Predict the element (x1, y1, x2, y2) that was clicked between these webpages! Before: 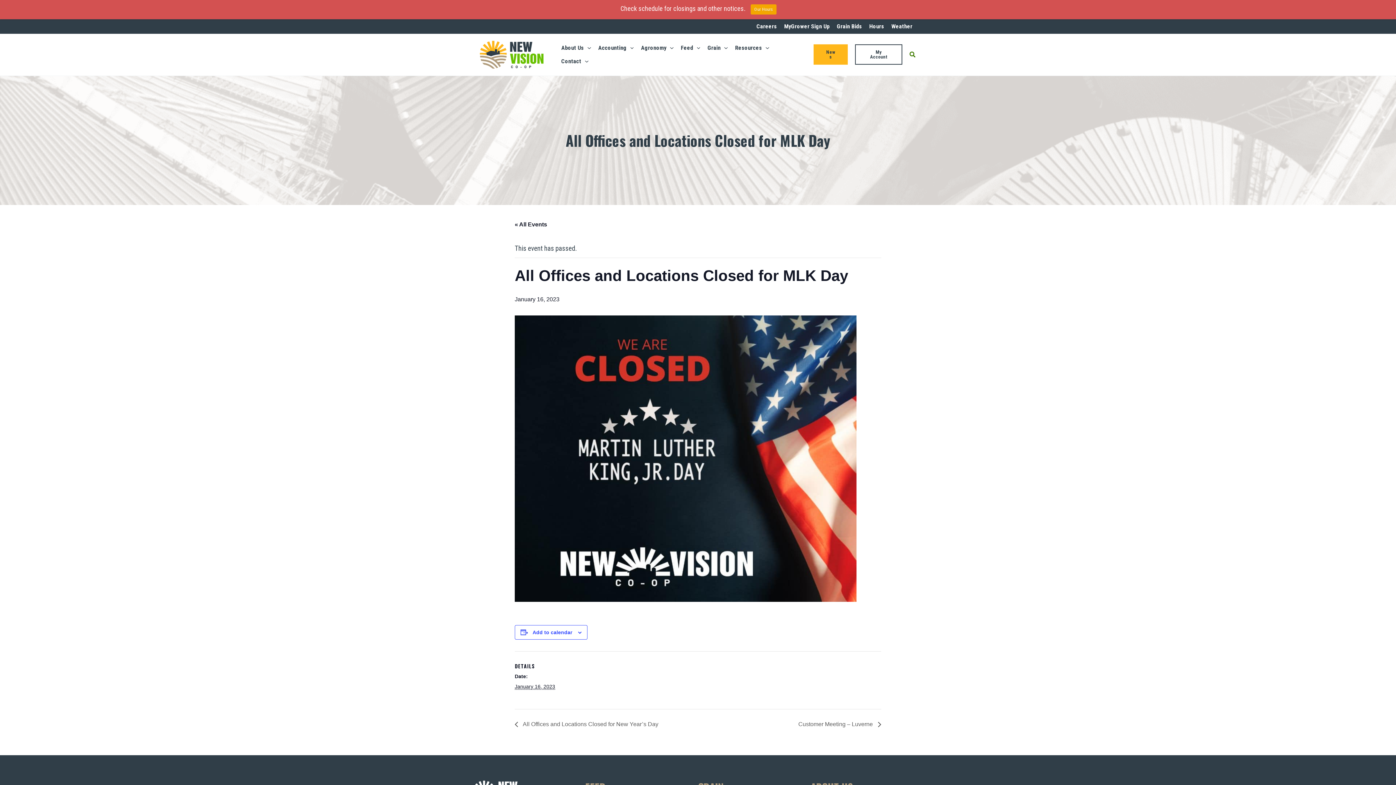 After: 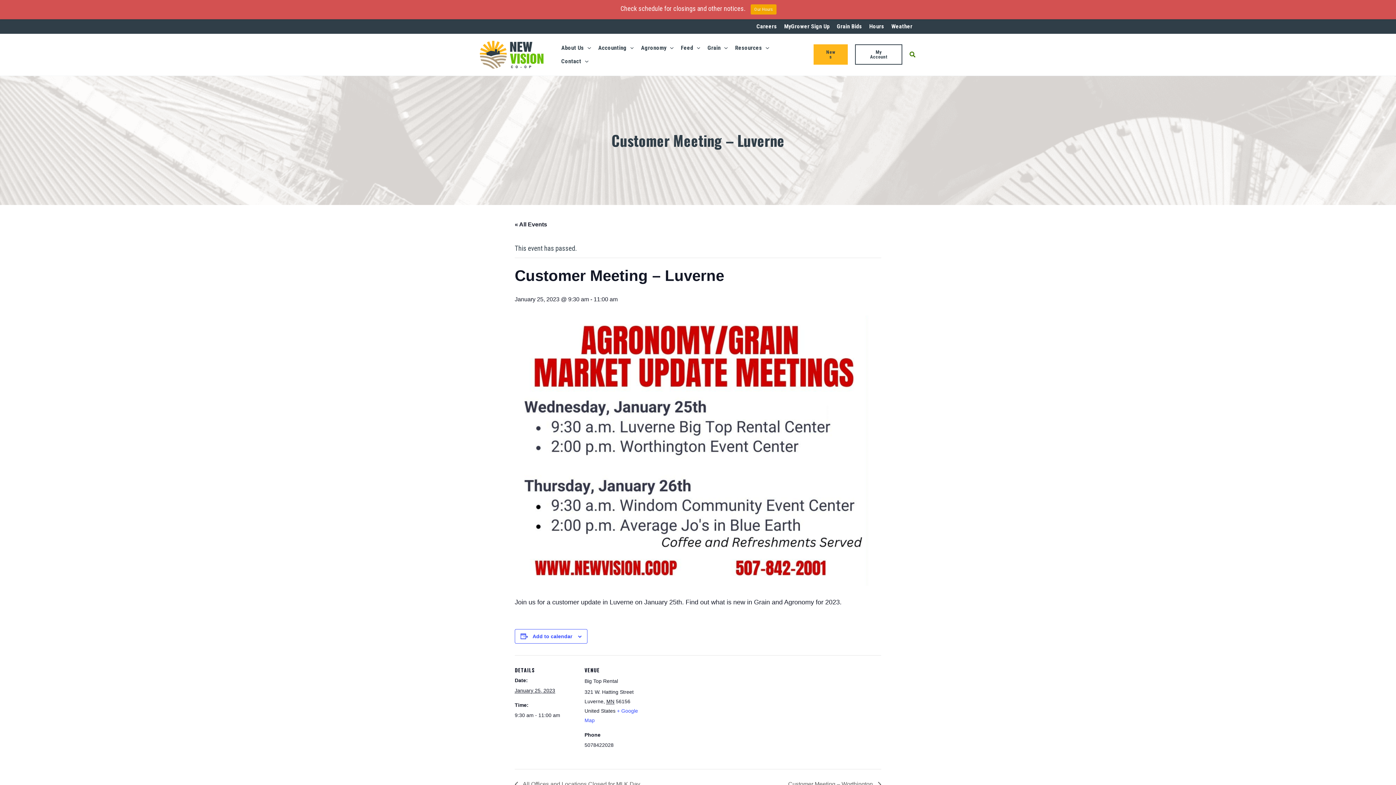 Action: label: Customer Meeting – Luverne  bbox: (794, 721, 881, 727)